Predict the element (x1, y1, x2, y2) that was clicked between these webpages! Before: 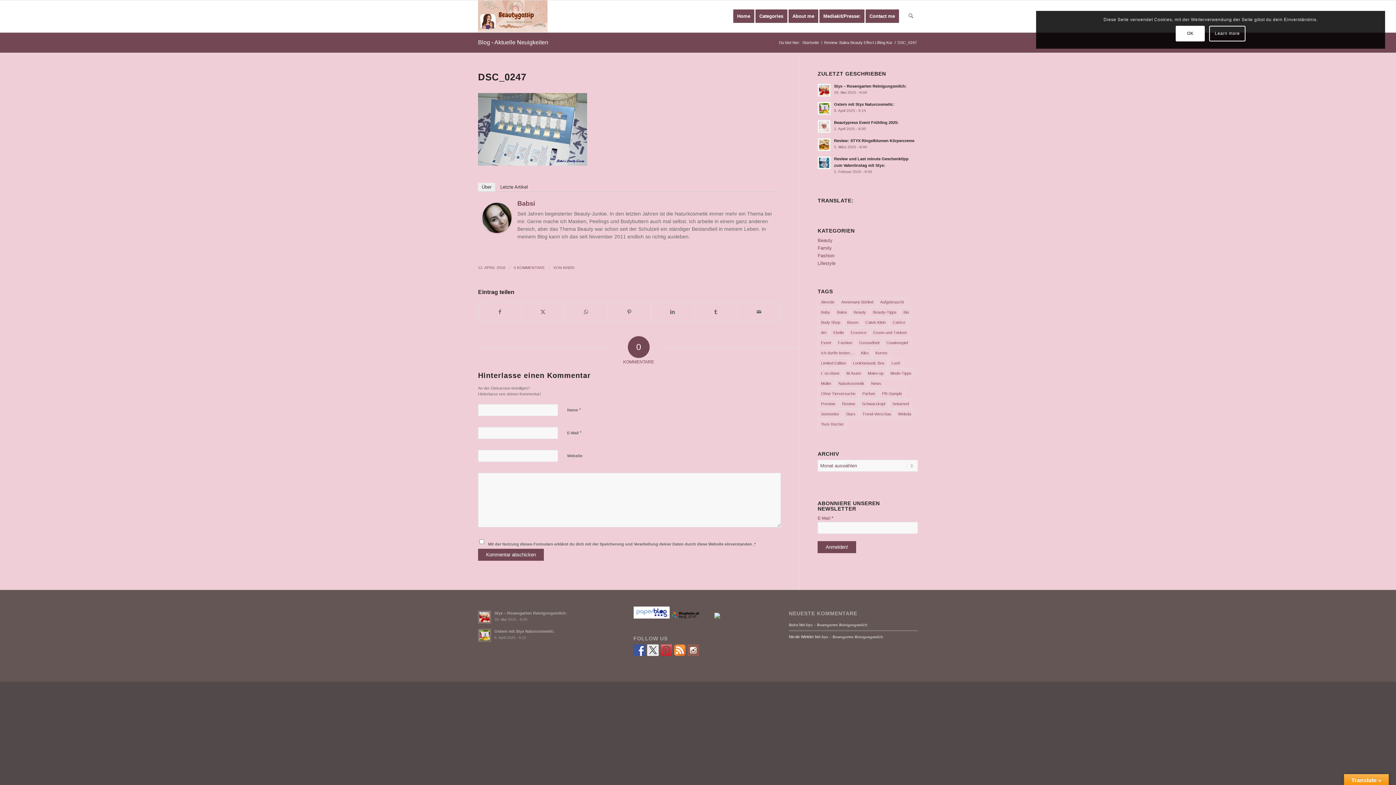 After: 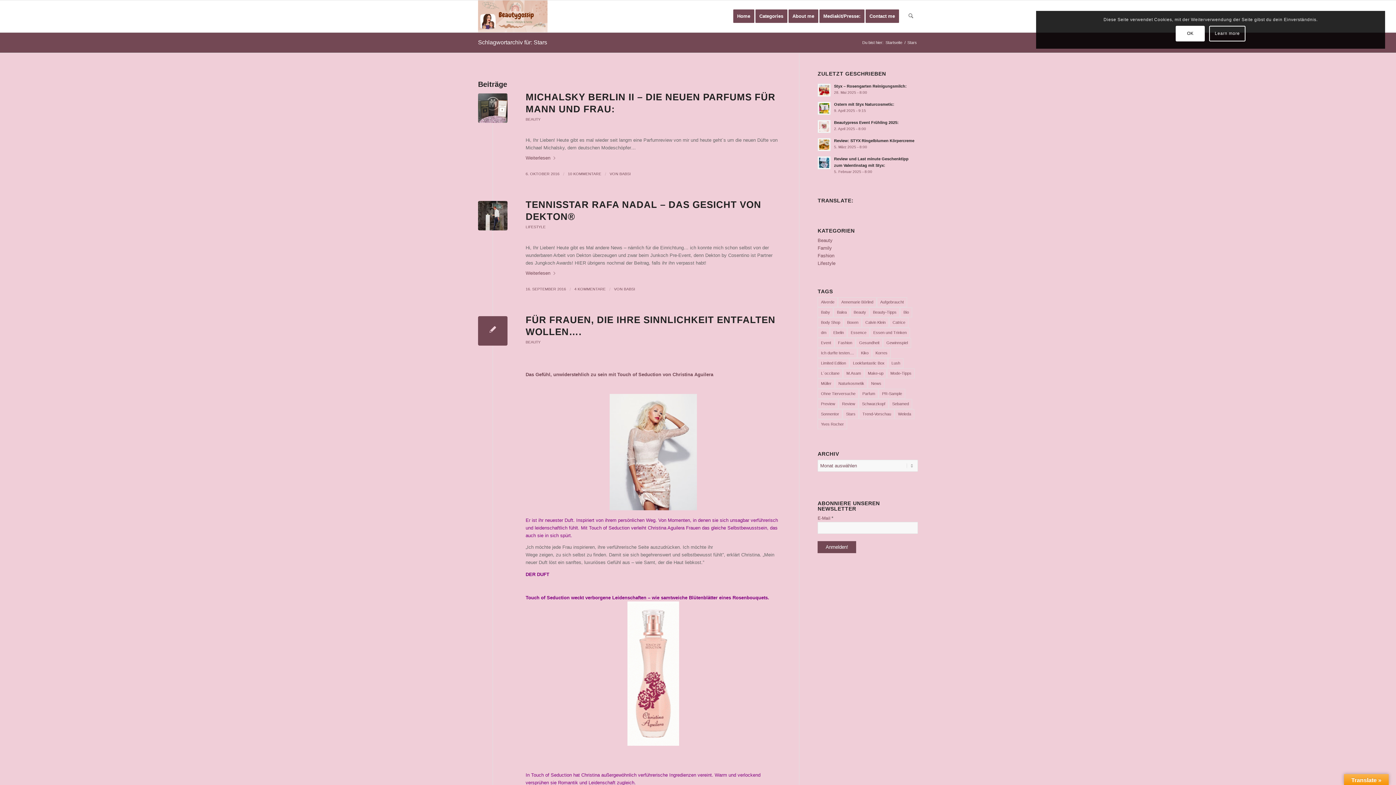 Action: label: Stars (35 Einträge) bbox: (843, 409, 859, 419)